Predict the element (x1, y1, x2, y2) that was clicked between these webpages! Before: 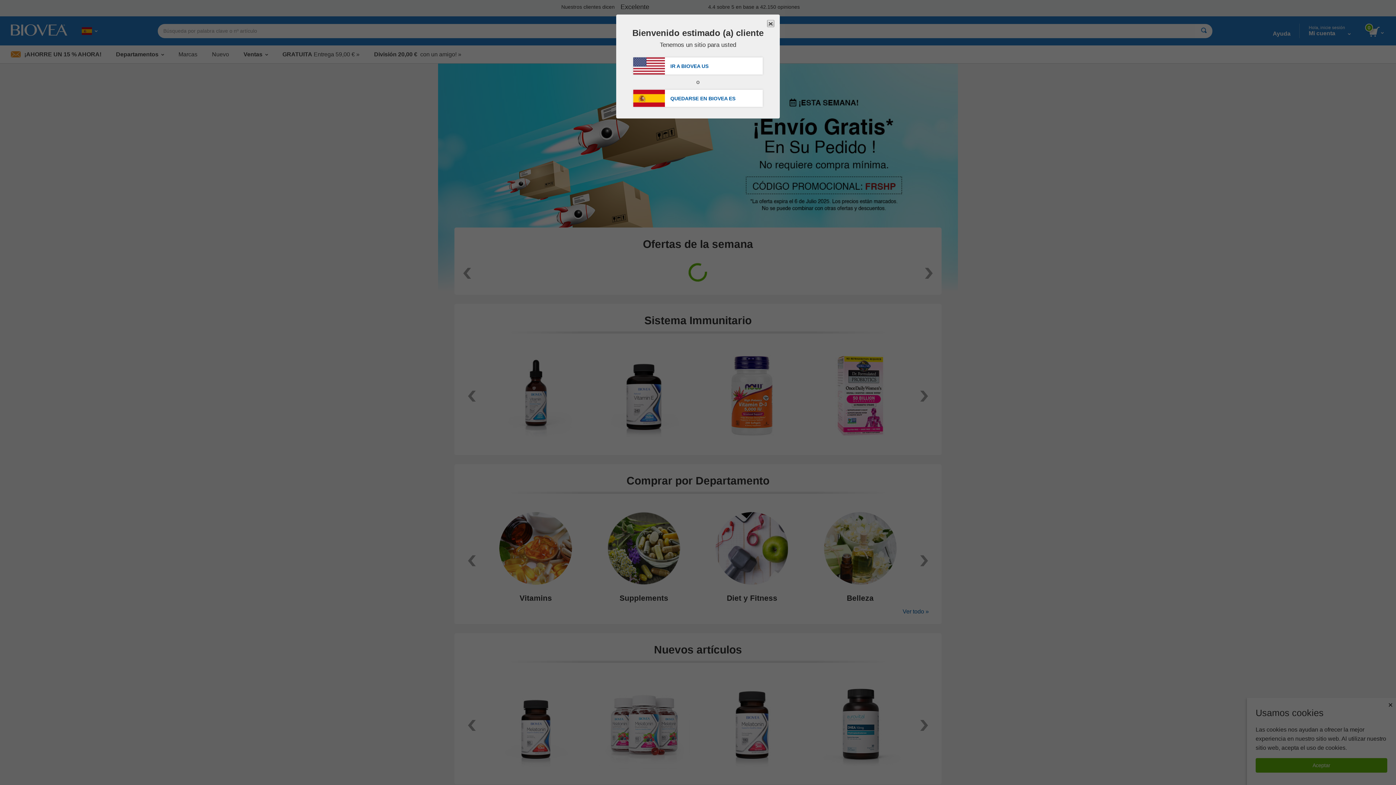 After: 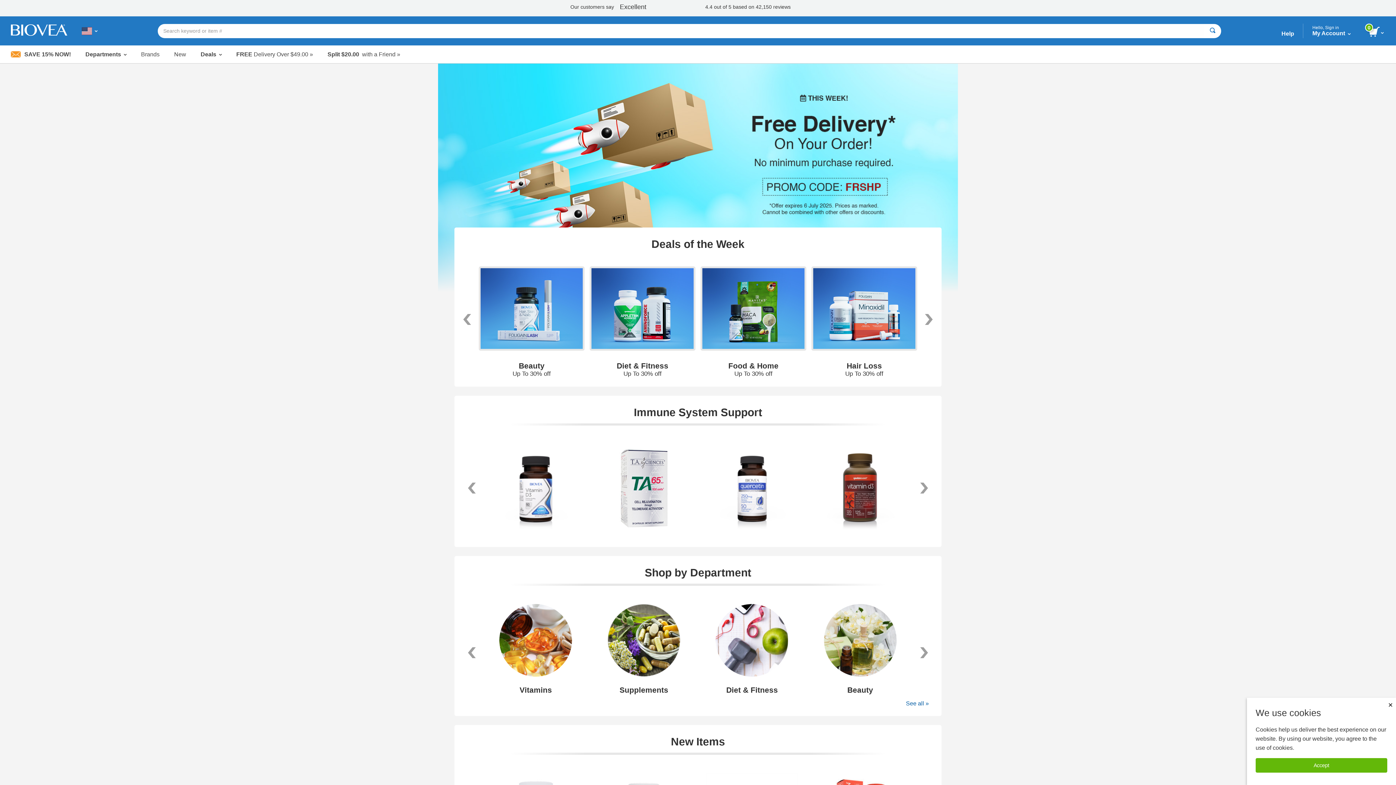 Action: label: IR A BIOVEA US bbox: (633, 57, 762, 74)